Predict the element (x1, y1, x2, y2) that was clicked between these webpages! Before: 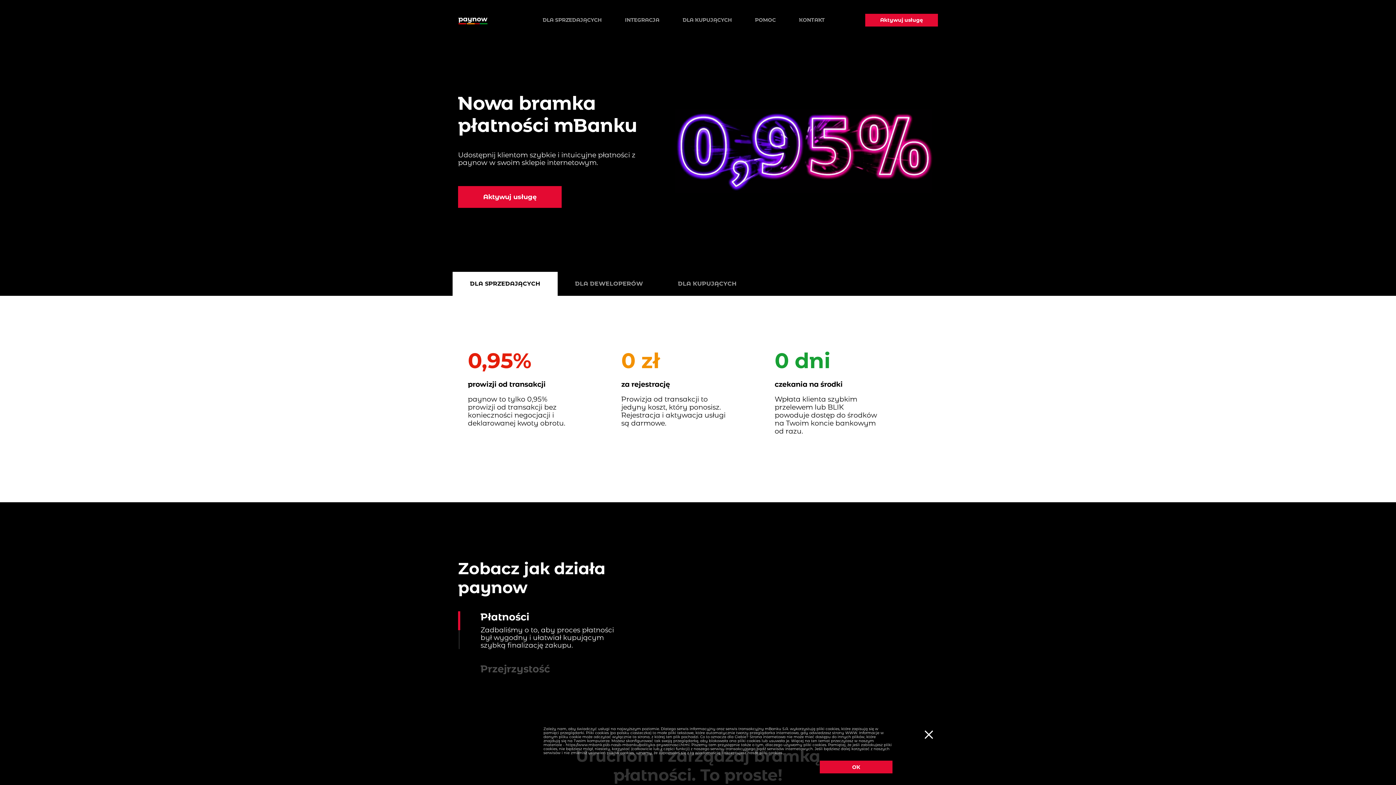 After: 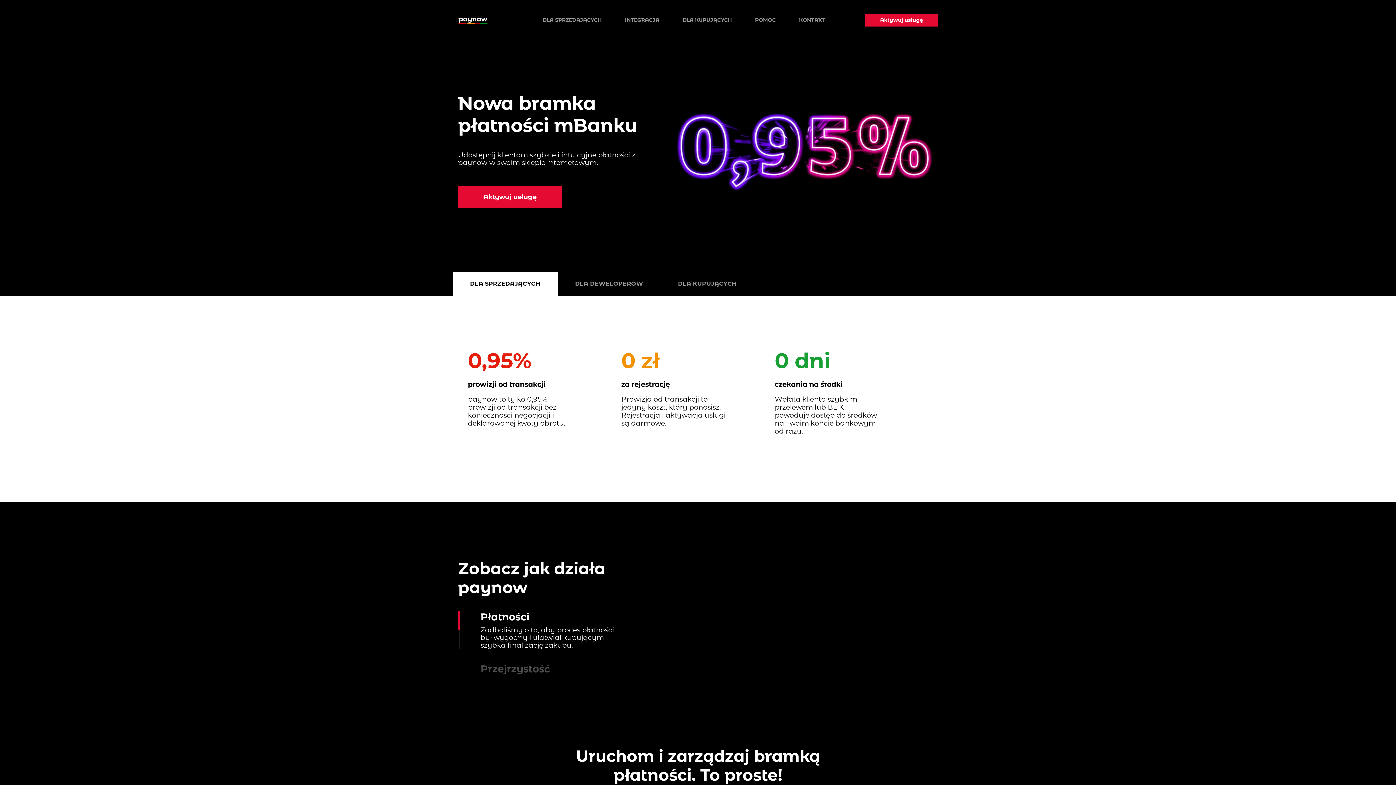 Action: label: Ciasteczka bbox: (923, 730, 932, 738)